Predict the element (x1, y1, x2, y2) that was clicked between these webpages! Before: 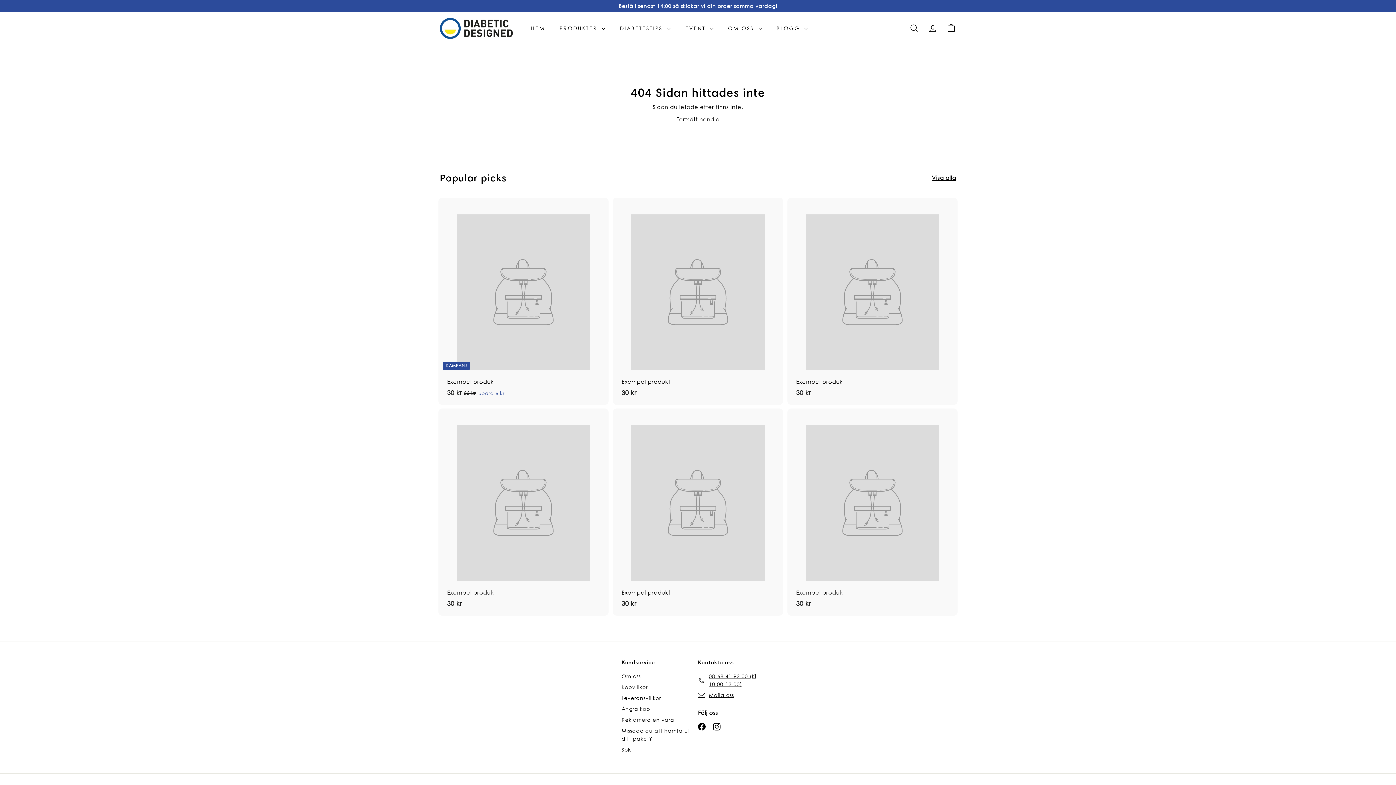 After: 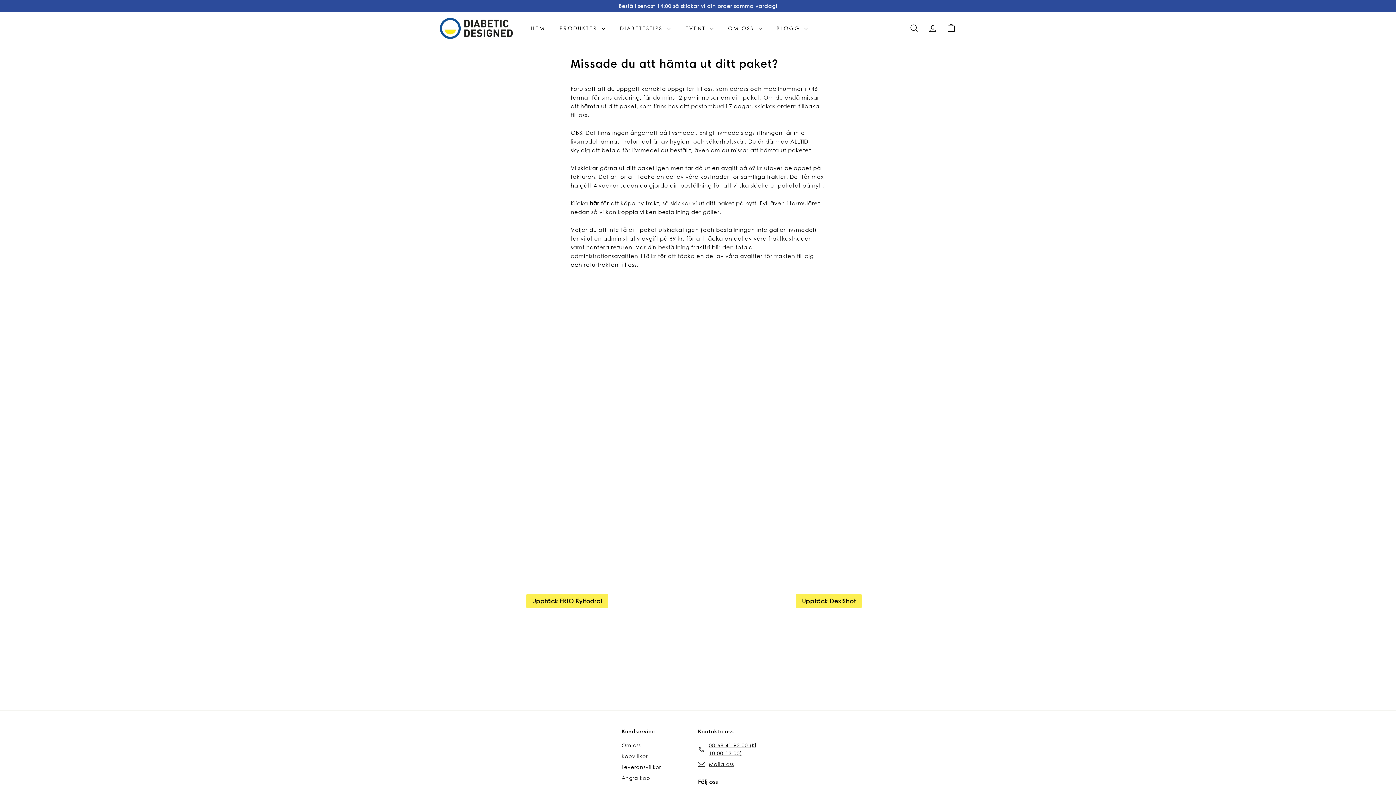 Action: label: Missade du att hämta ut ditt paket? bbox: (621, 725, 698, 744)